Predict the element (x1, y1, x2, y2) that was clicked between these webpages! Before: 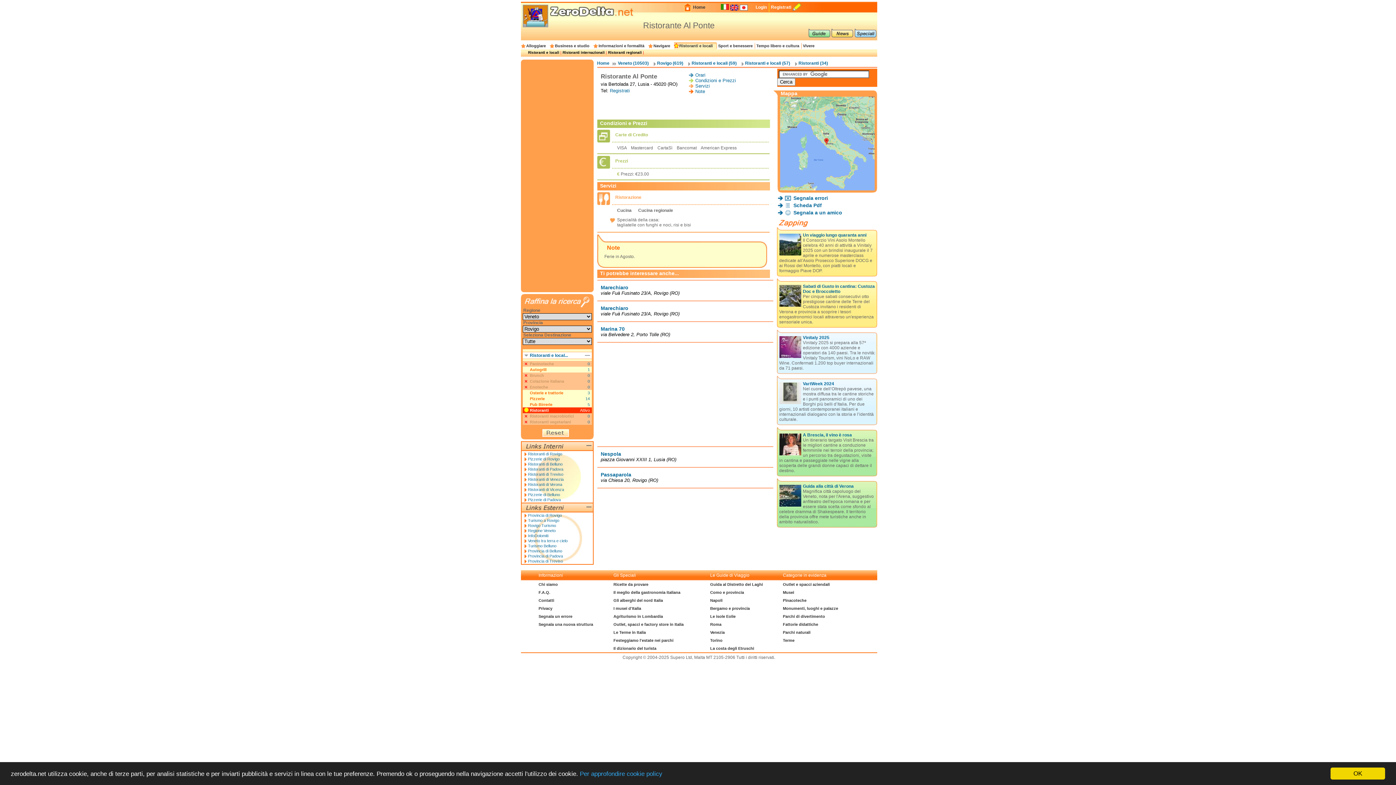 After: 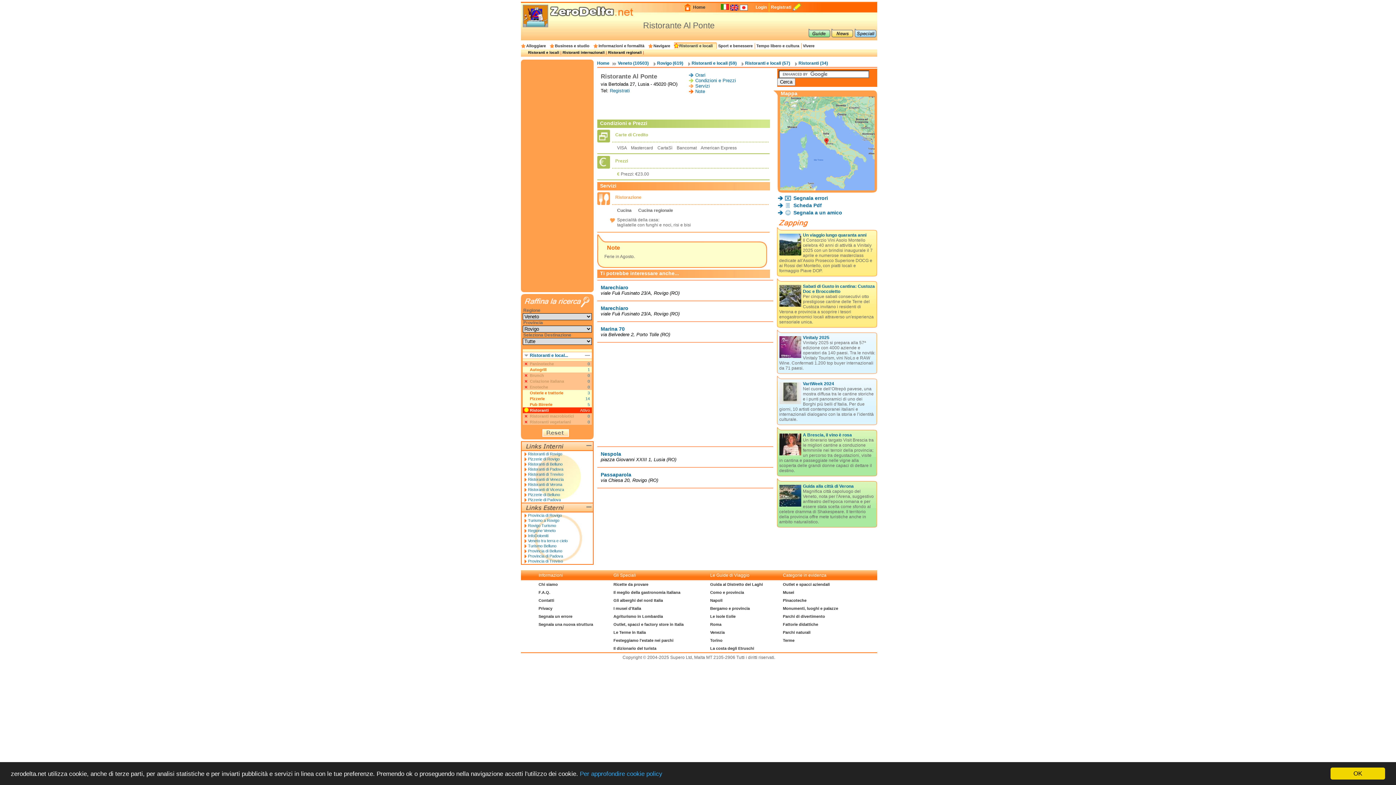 Action: bbox: (695, 83, 710, 88) label: Servizi